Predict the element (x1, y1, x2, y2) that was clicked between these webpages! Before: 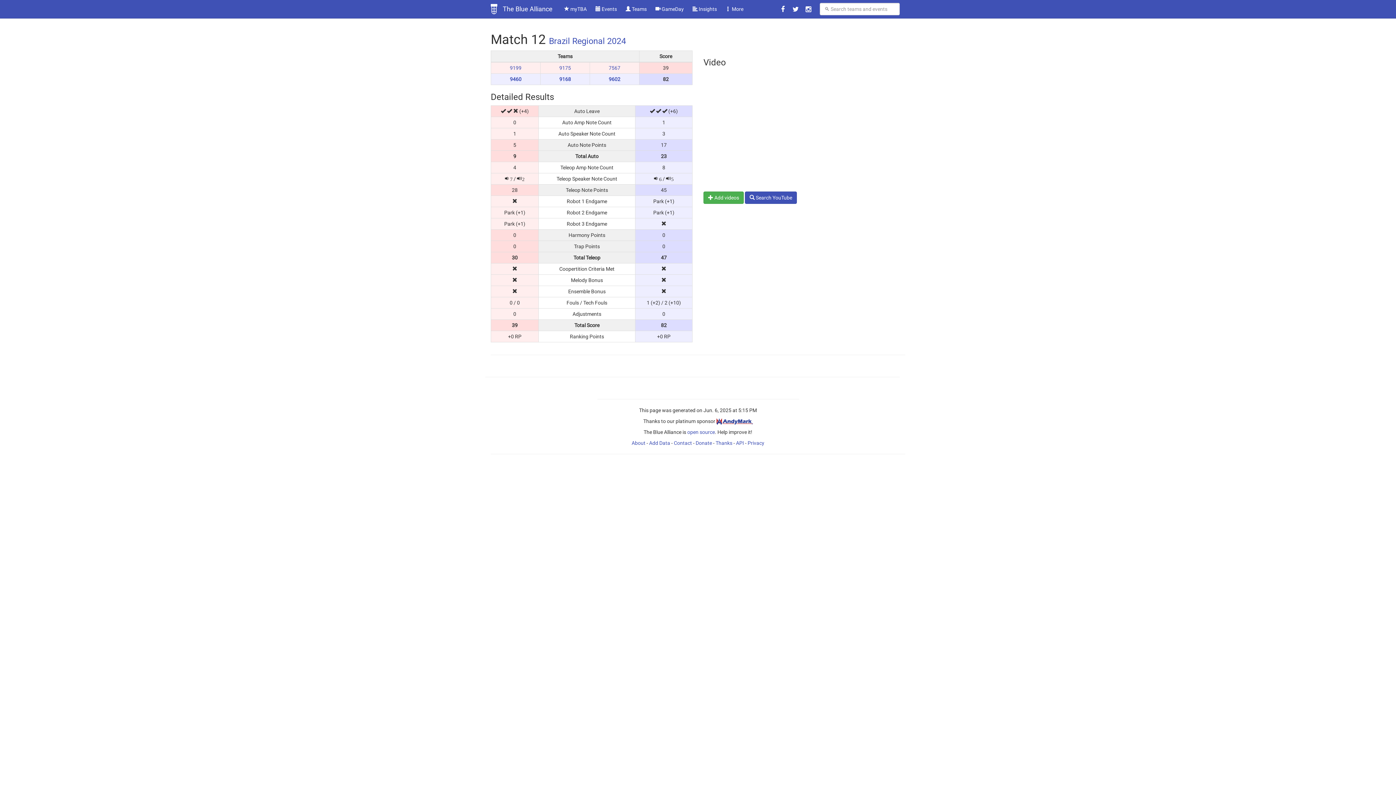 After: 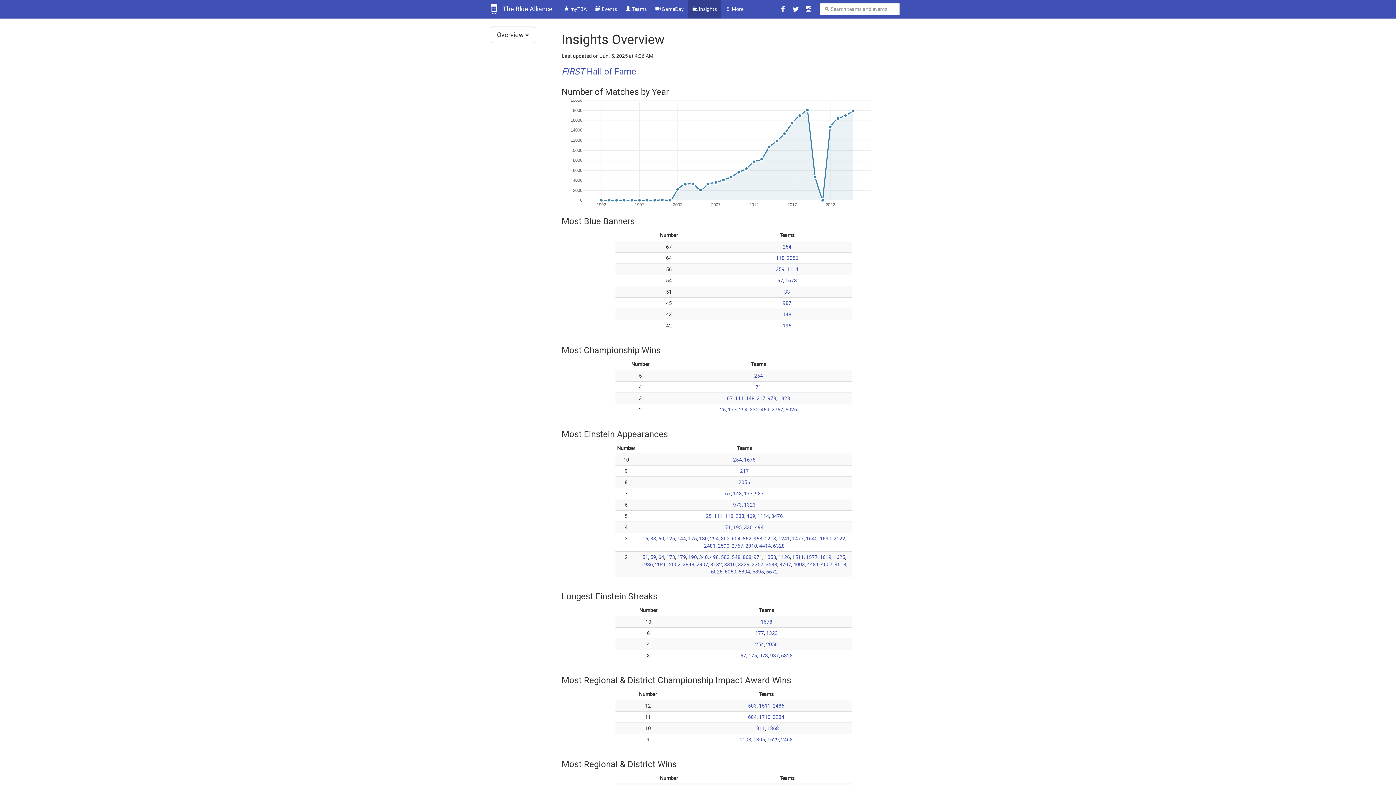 Action: bbox: (688, 0, 721, 18) label:  Insights